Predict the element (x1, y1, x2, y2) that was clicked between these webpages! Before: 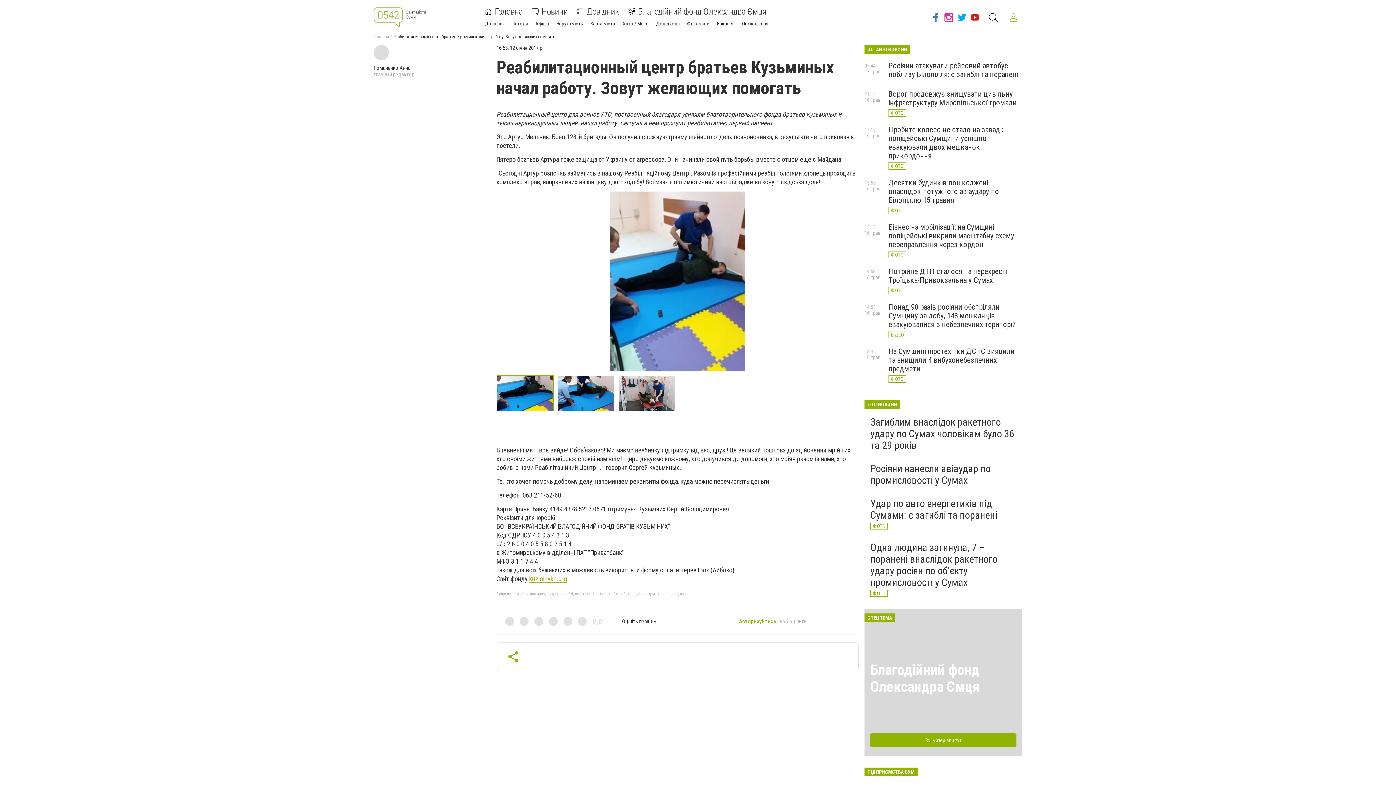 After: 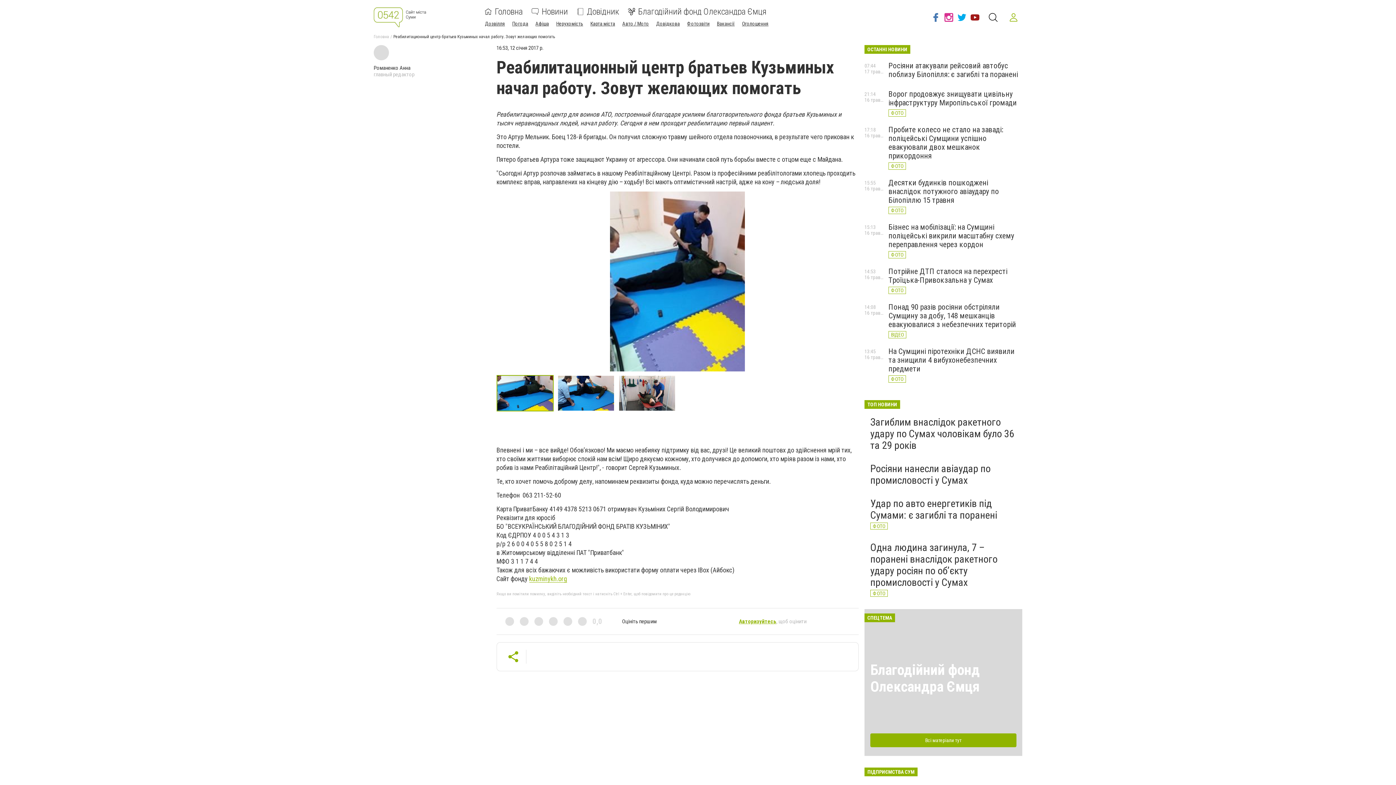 Action: bbox: (968, 8, 981, 26)